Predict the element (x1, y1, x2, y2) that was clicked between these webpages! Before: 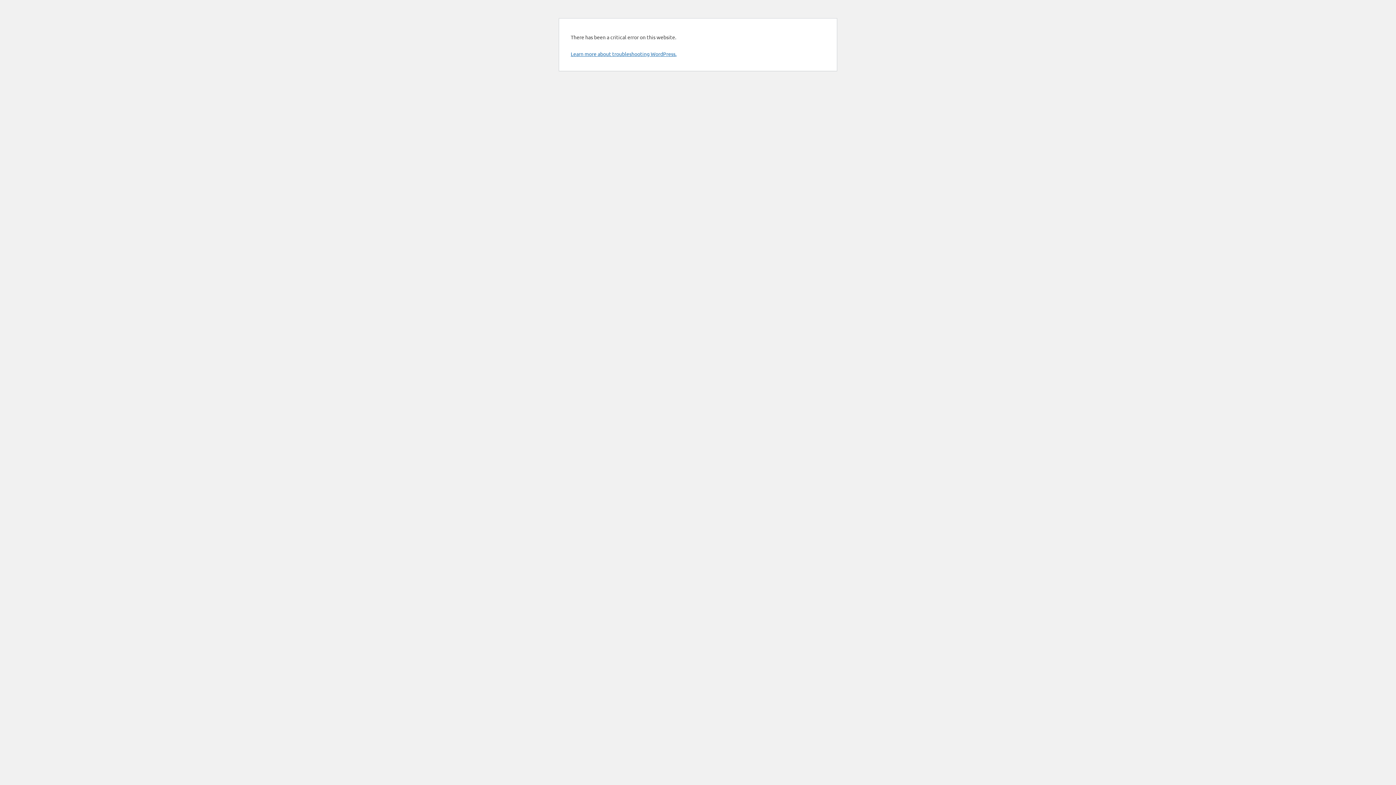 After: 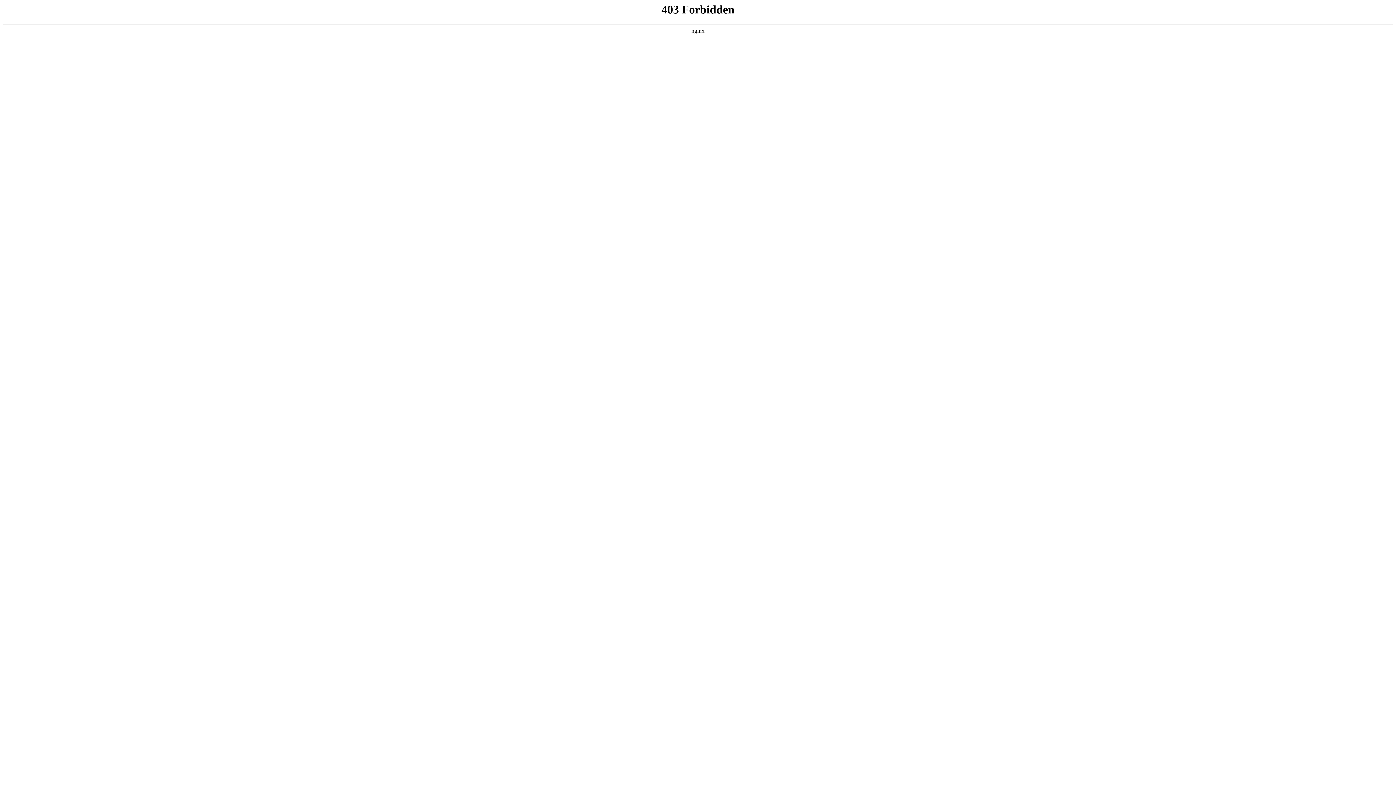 Action: bbox: (570, 50, 676, 57) label: Learn more about troubleshooting WordPress.